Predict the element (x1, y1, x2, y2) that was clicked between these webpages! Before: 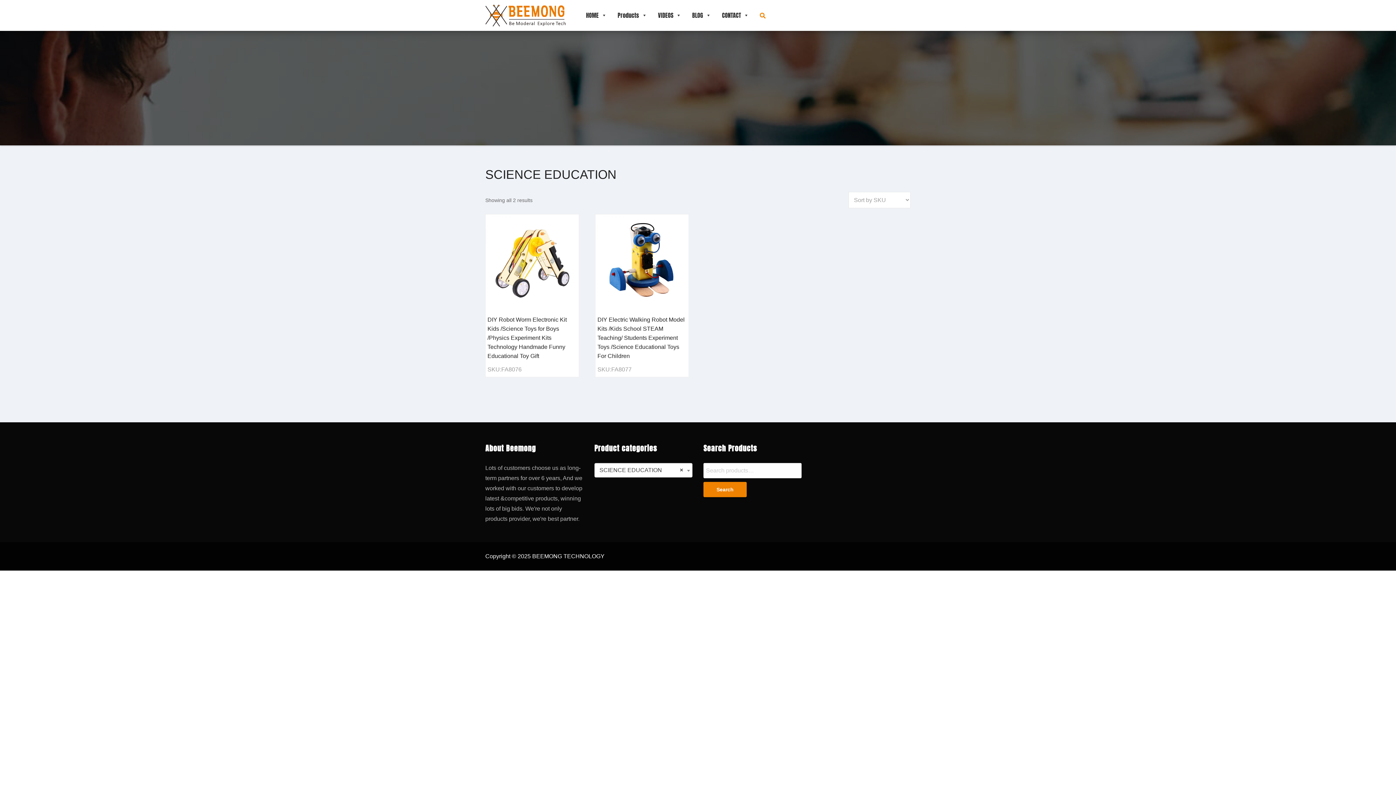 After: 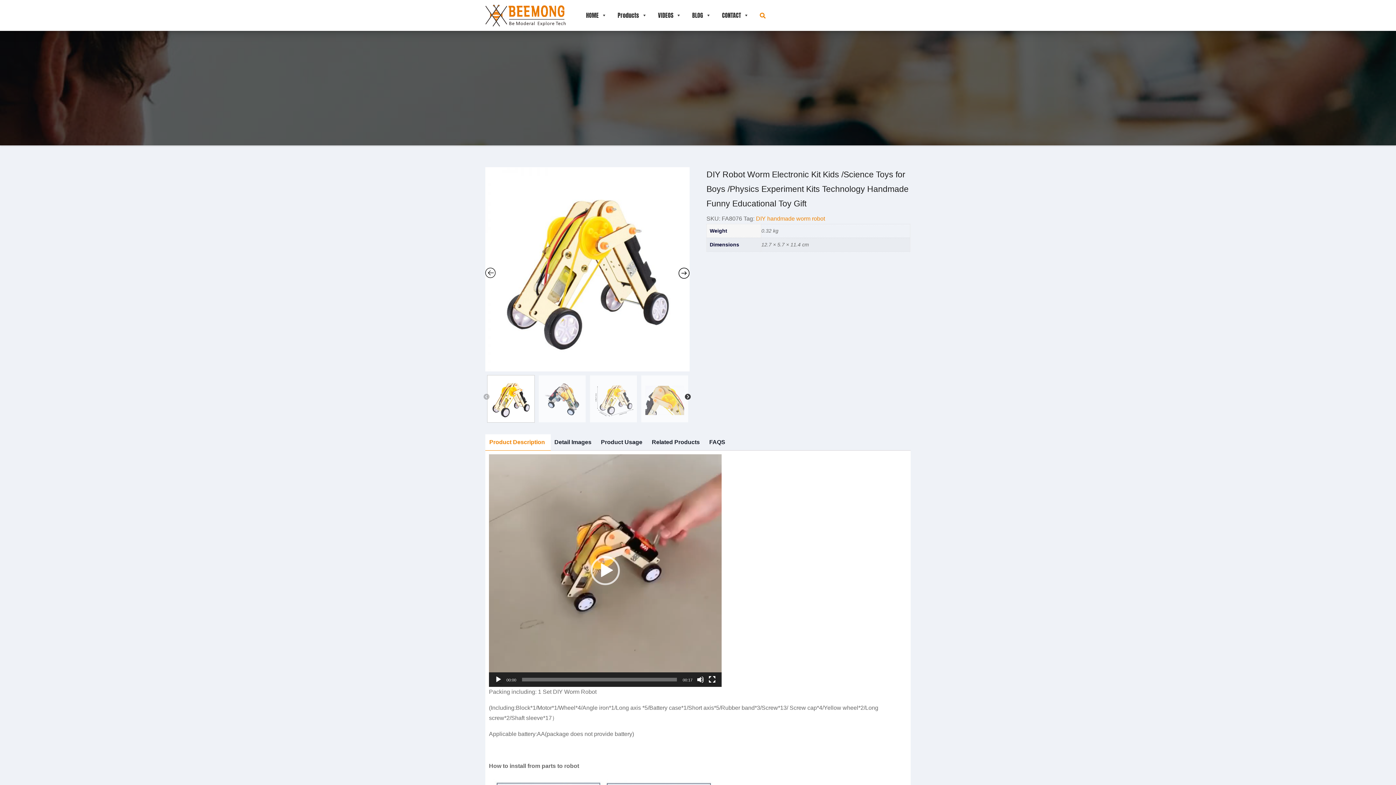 Action: bbox: (485, 214, 578, 362) label: DIY Robot Worm Electronic Kit Kids /Science Toys for Boys /Physics Experiment Kits Technology Handmade Funny Educational Toy Gift